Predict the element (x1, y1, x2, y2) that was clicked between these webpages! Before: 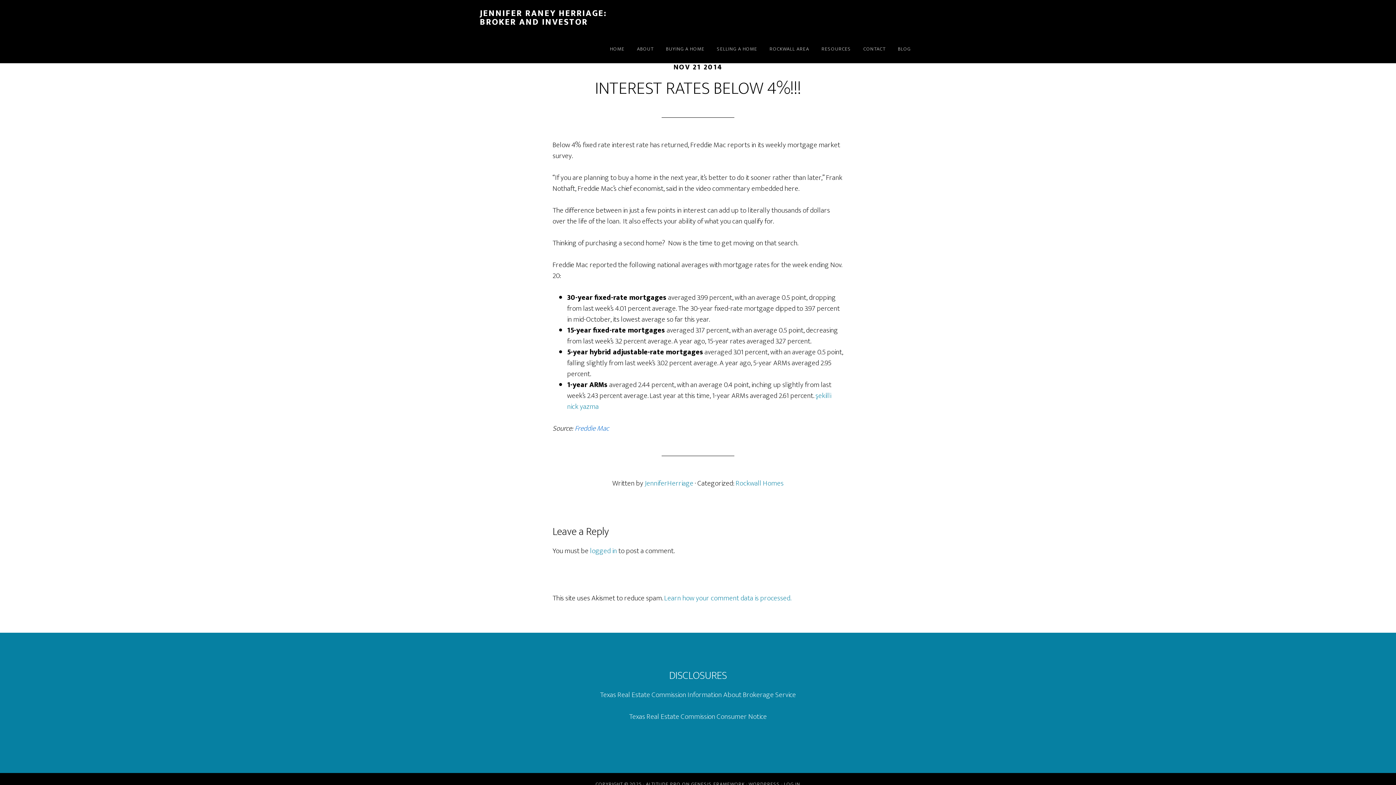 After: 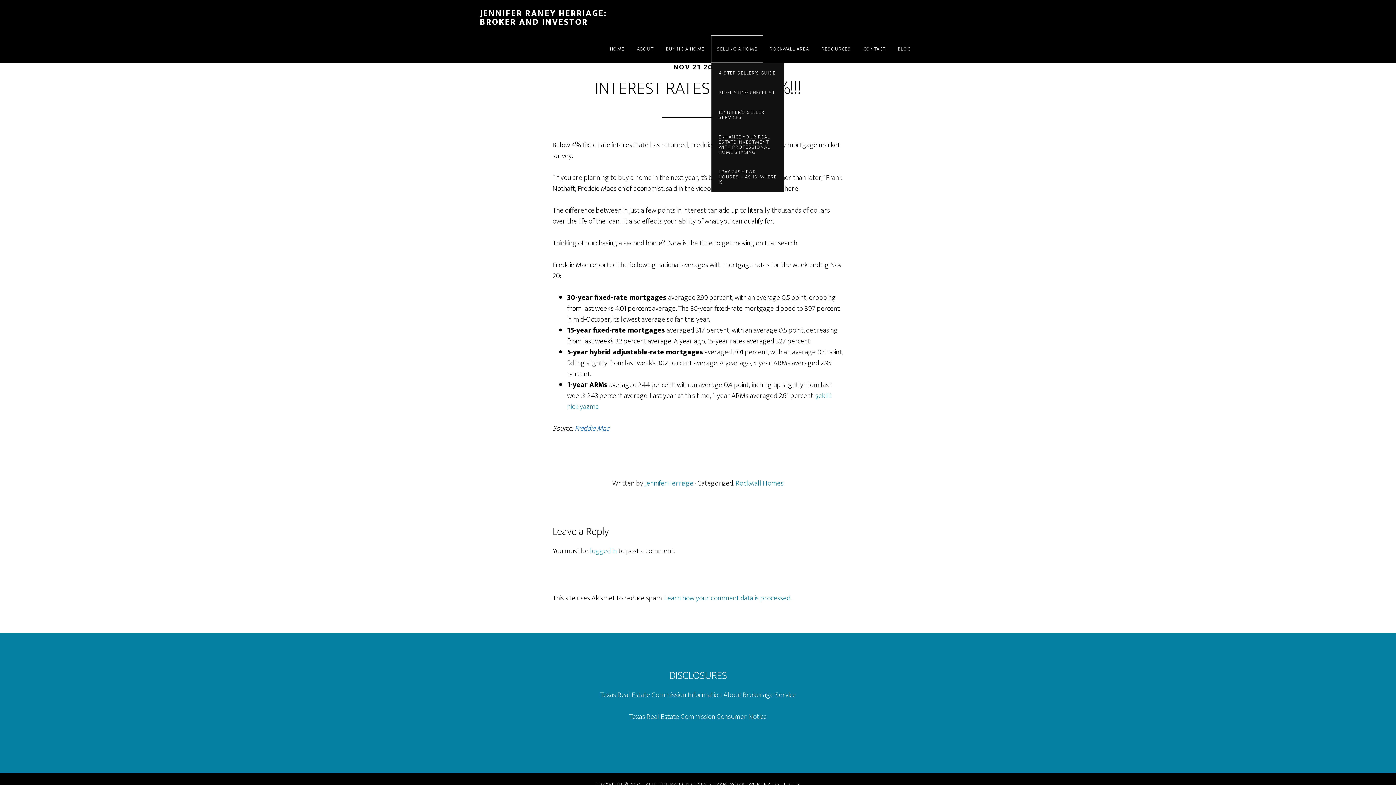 Action: bbox: (711, 35, 762, 63) label: SELLING A HOME